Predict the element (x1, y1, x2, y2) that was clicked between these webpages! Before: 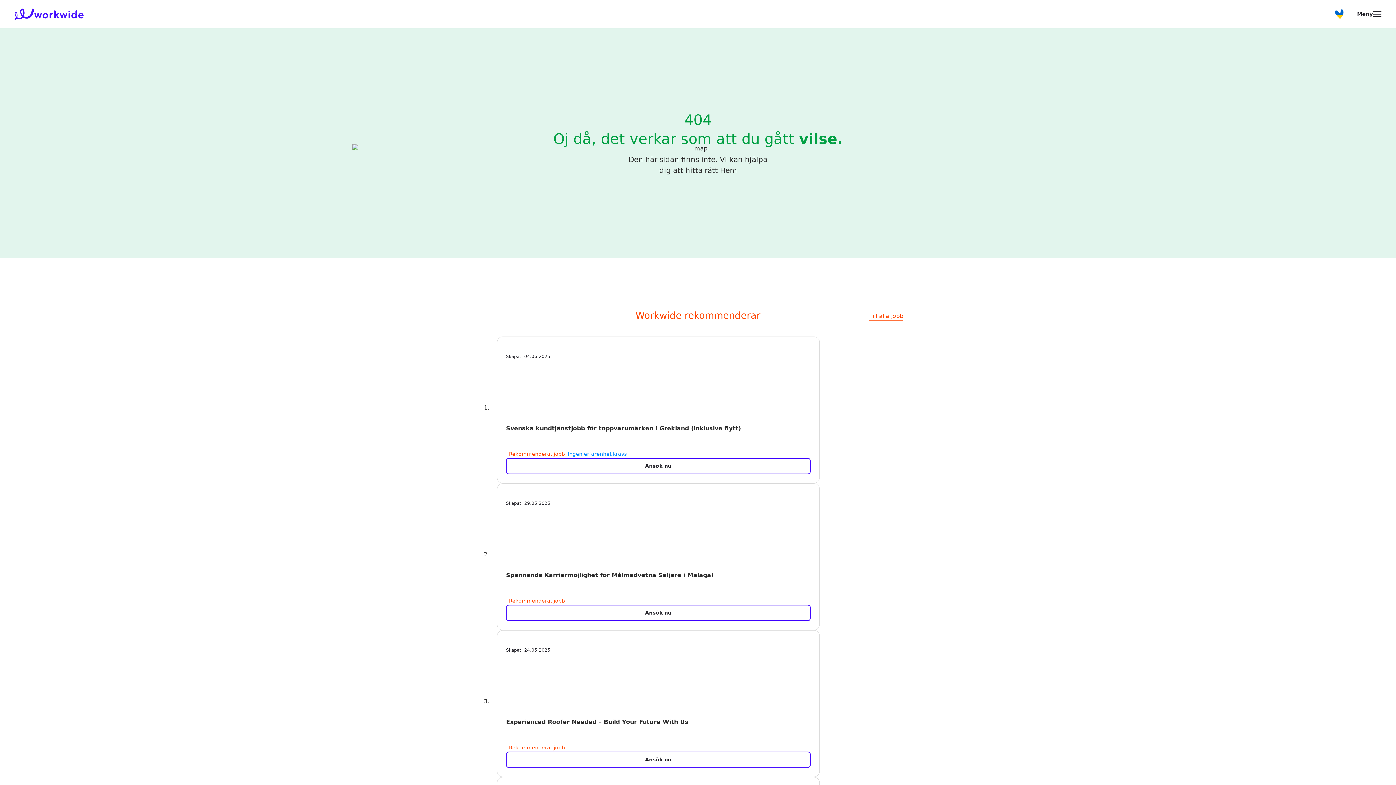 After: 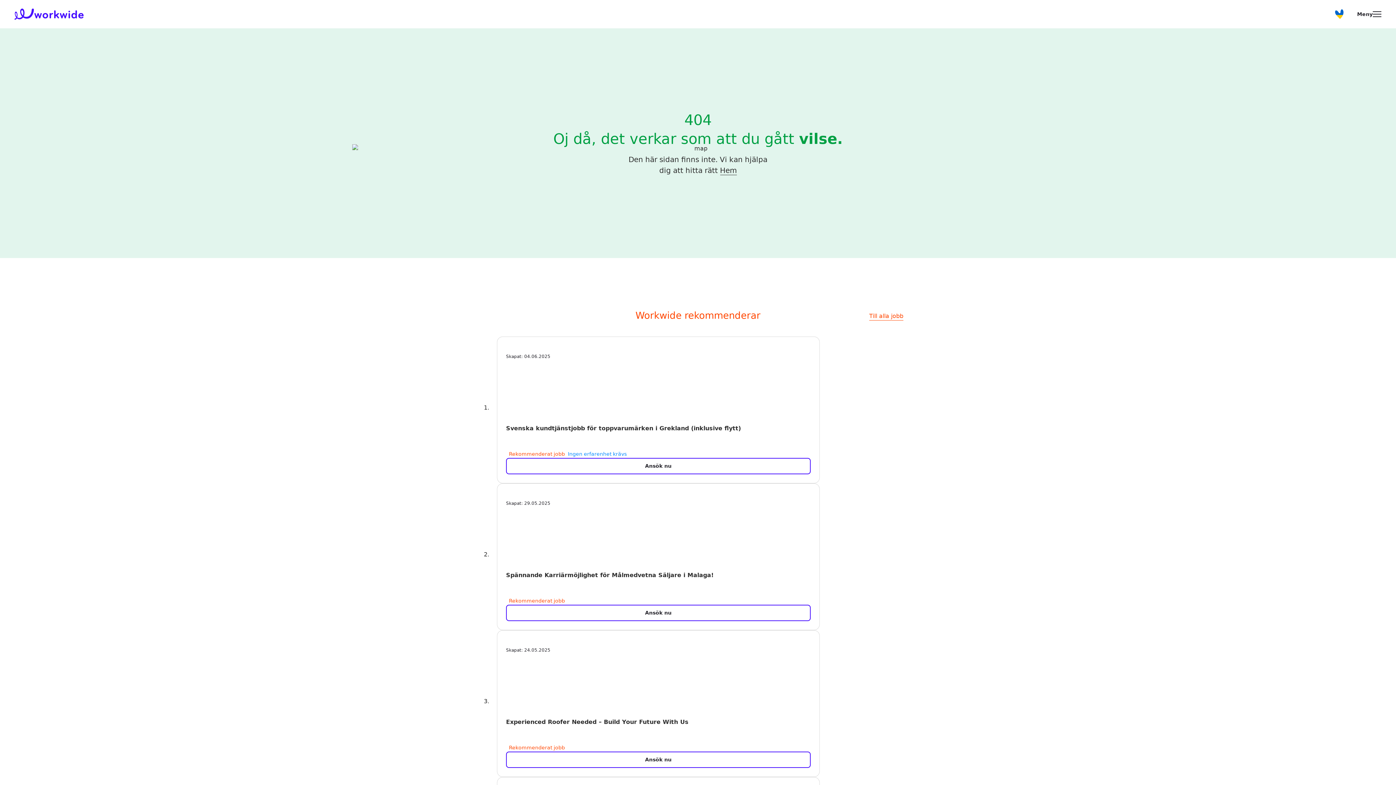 Action: label: Meny bbox: (1357, 10, 1381, 18)